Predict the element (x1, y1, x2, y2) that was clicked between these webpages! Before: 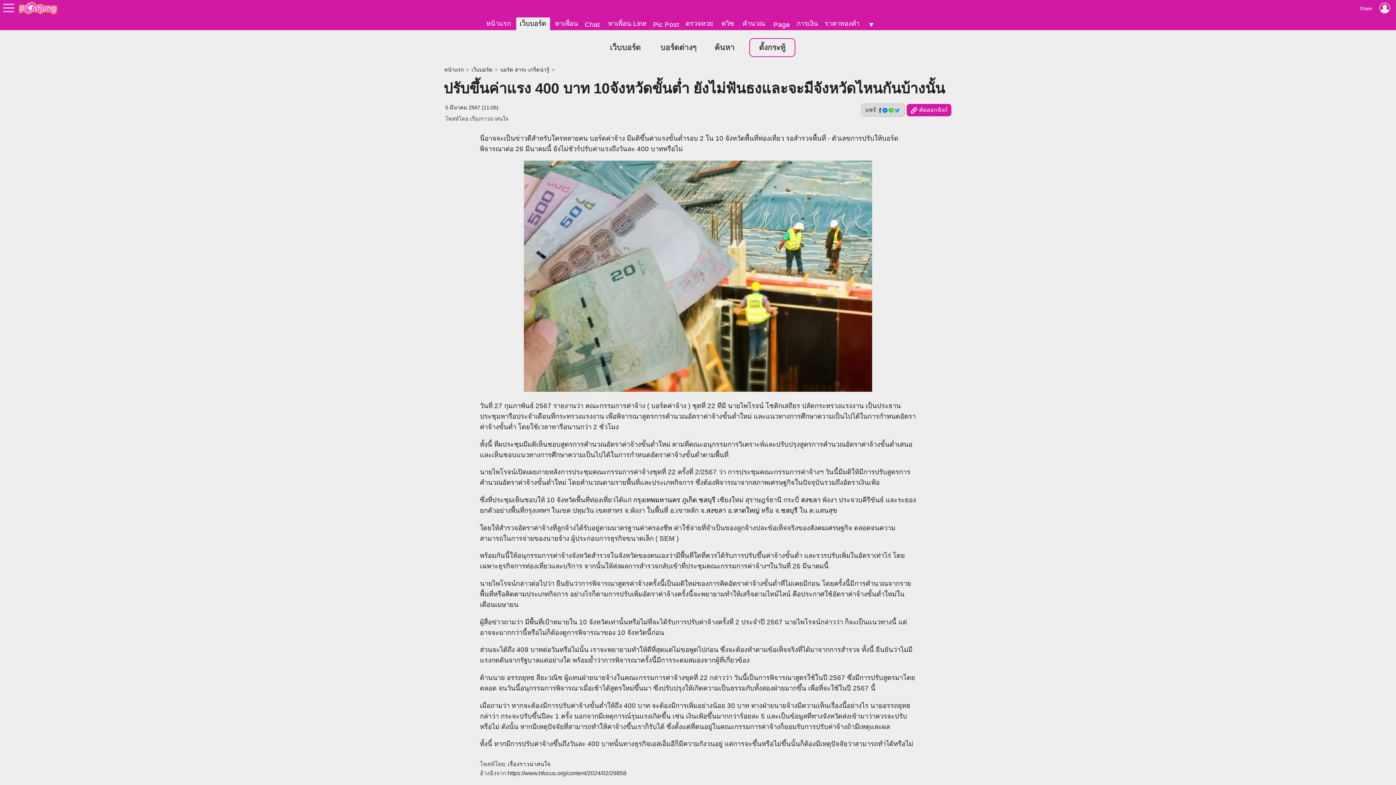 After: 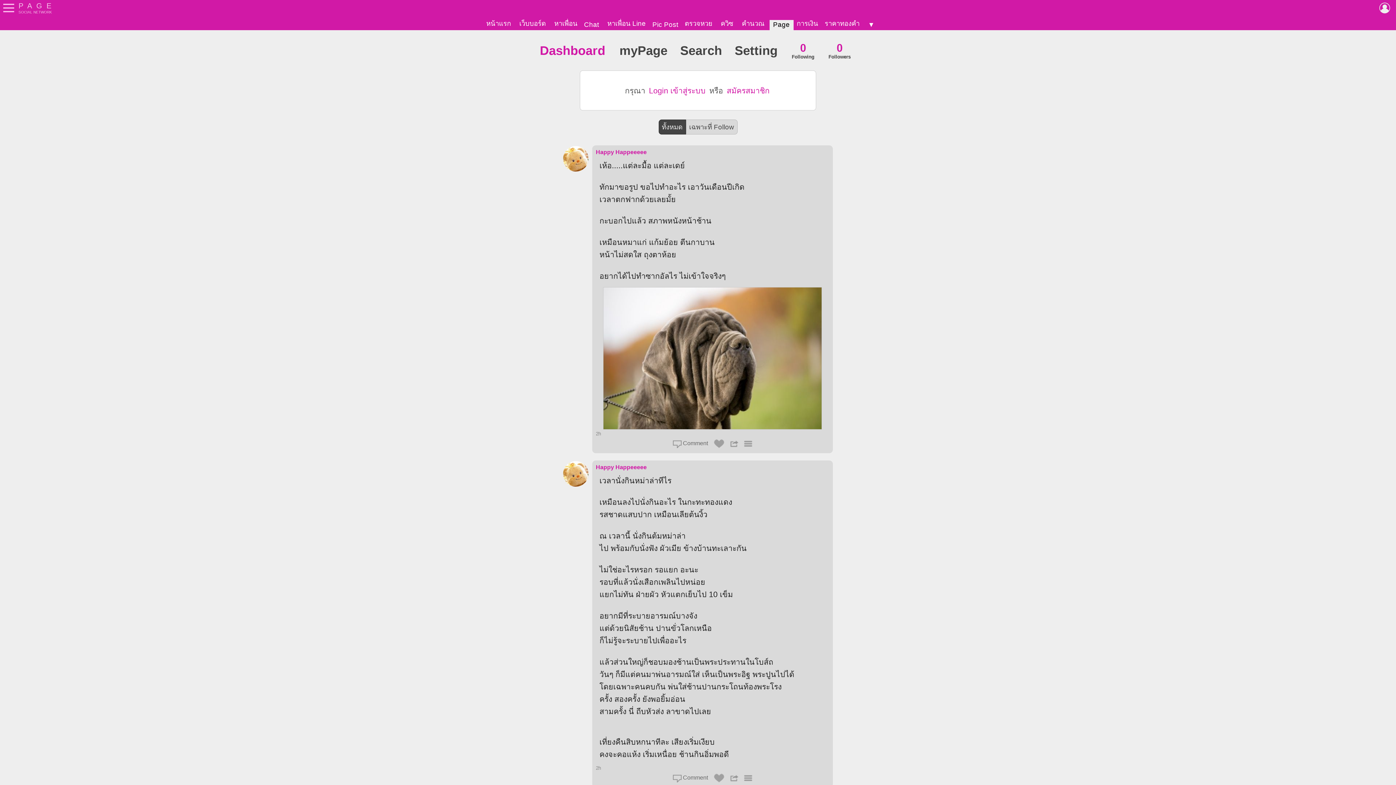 Action: bbox: (770, 20, 793, 30) label: Page